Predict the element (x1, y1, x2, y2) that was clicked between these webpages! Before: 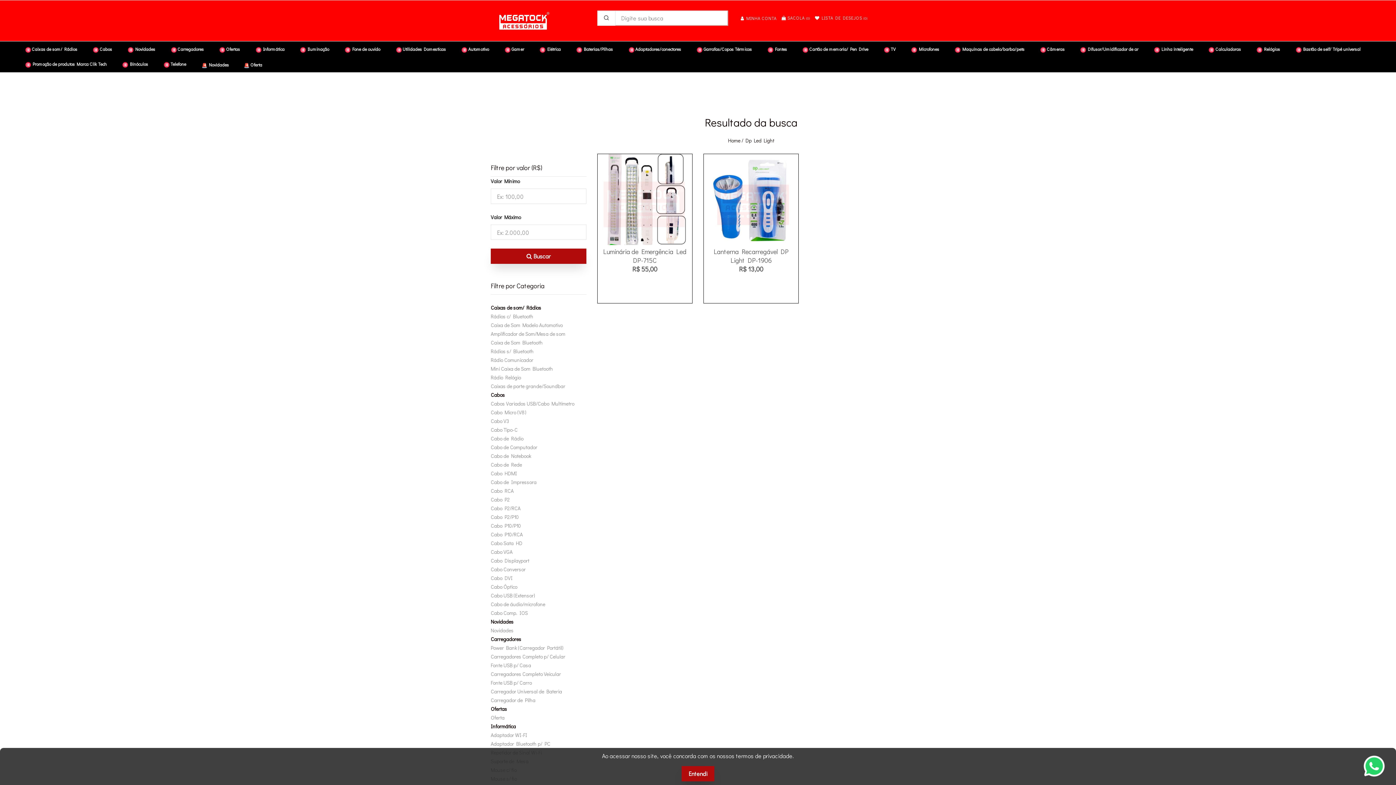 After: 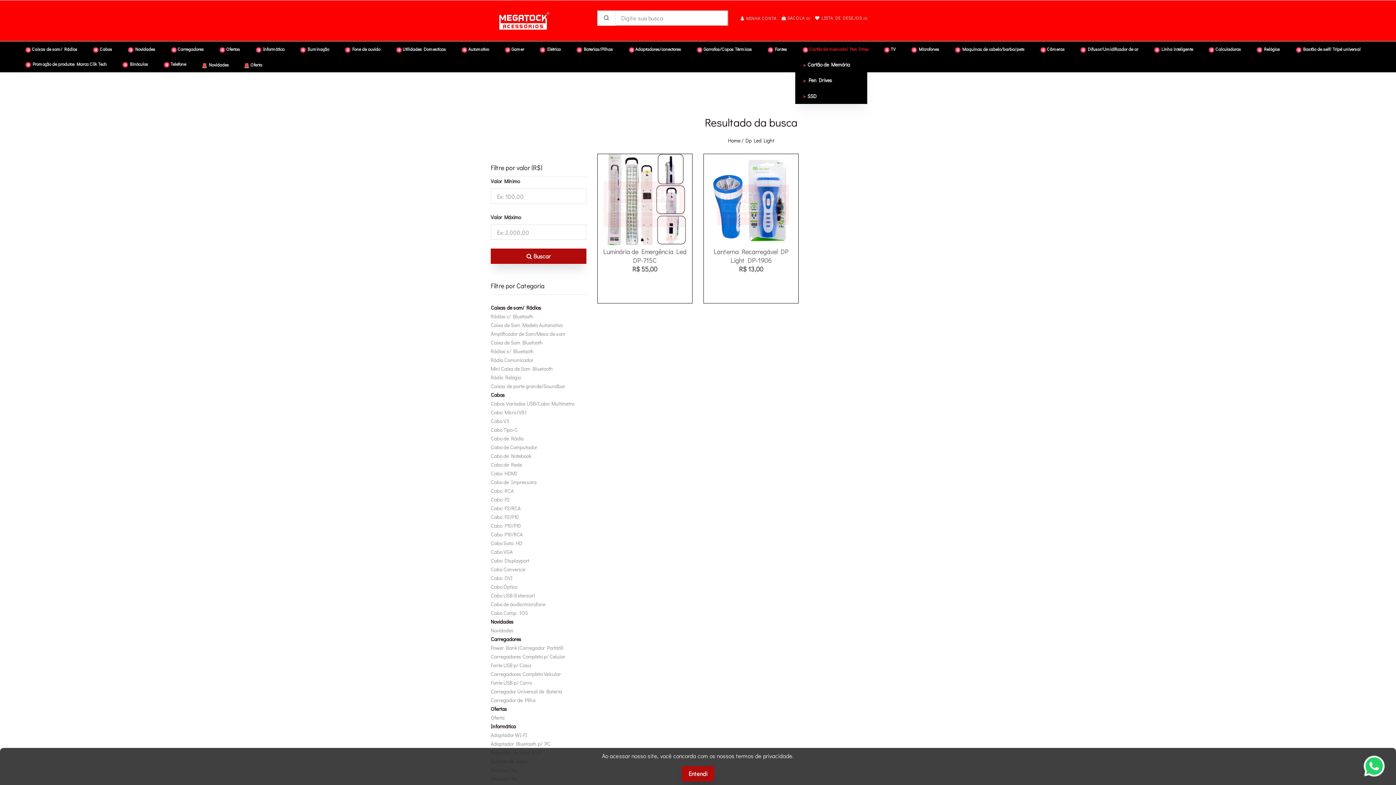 Action: label:  Cartão de memoria/ Pen Drive bbox: (795, 41, 876, 56)